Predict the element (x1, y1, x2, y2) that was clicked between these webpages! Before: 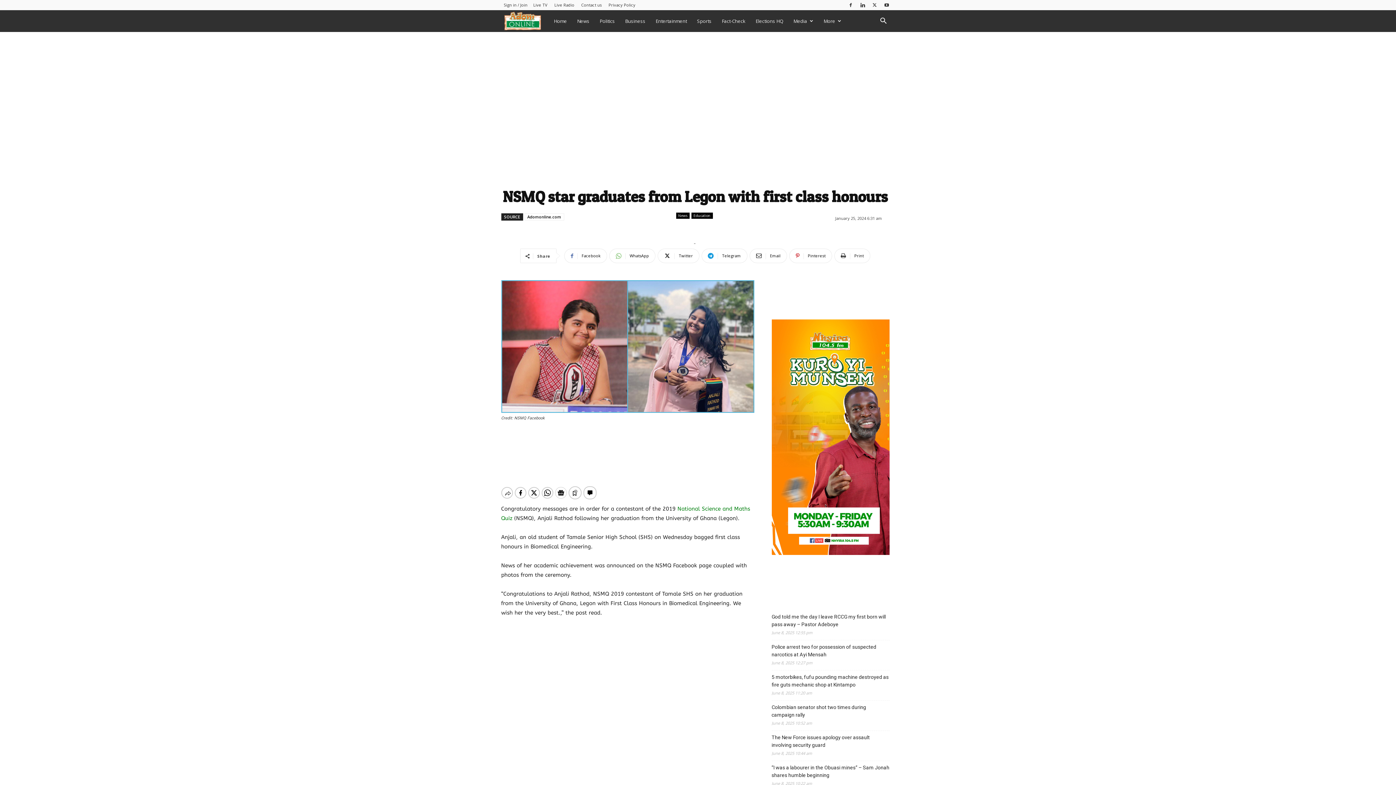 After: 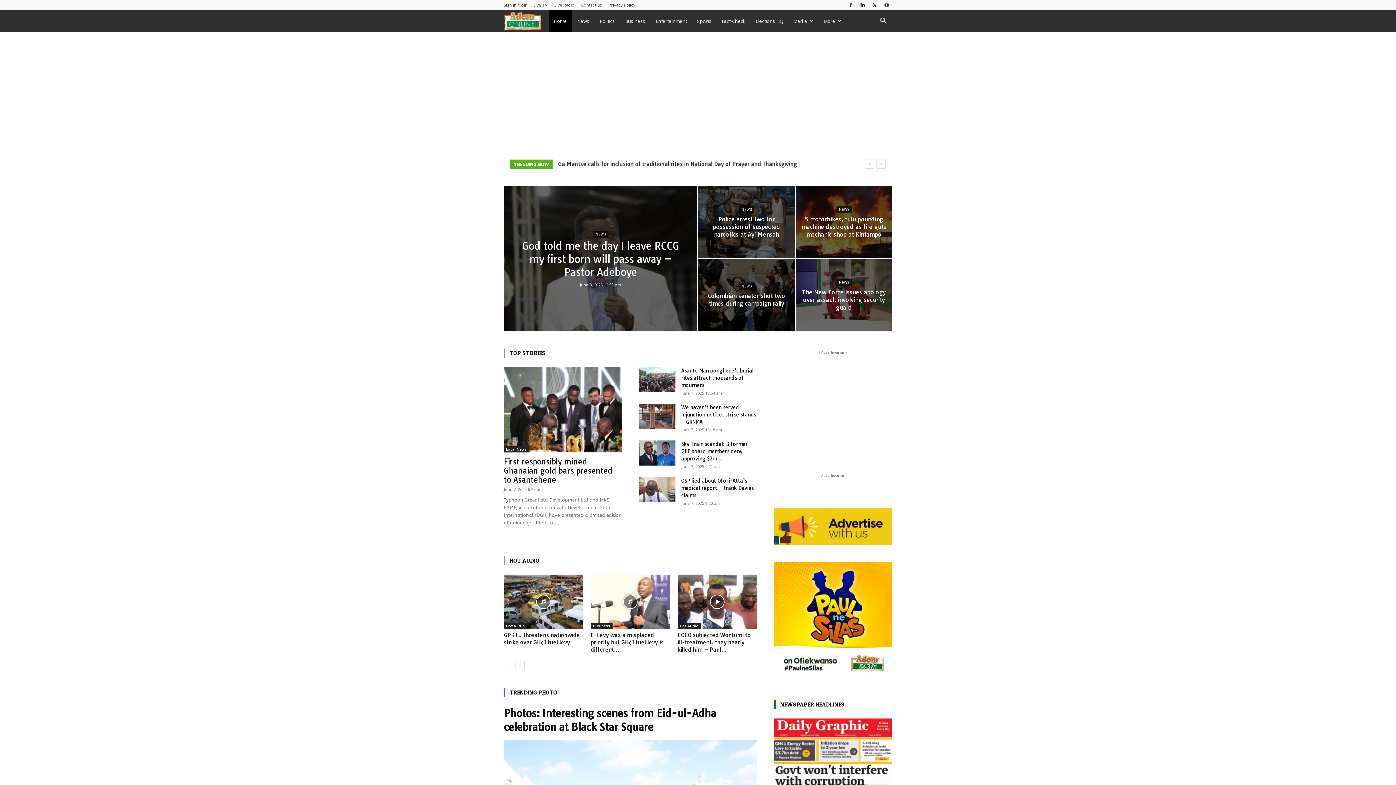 Action: bbox: (548, 10, 572, 32) label: Home